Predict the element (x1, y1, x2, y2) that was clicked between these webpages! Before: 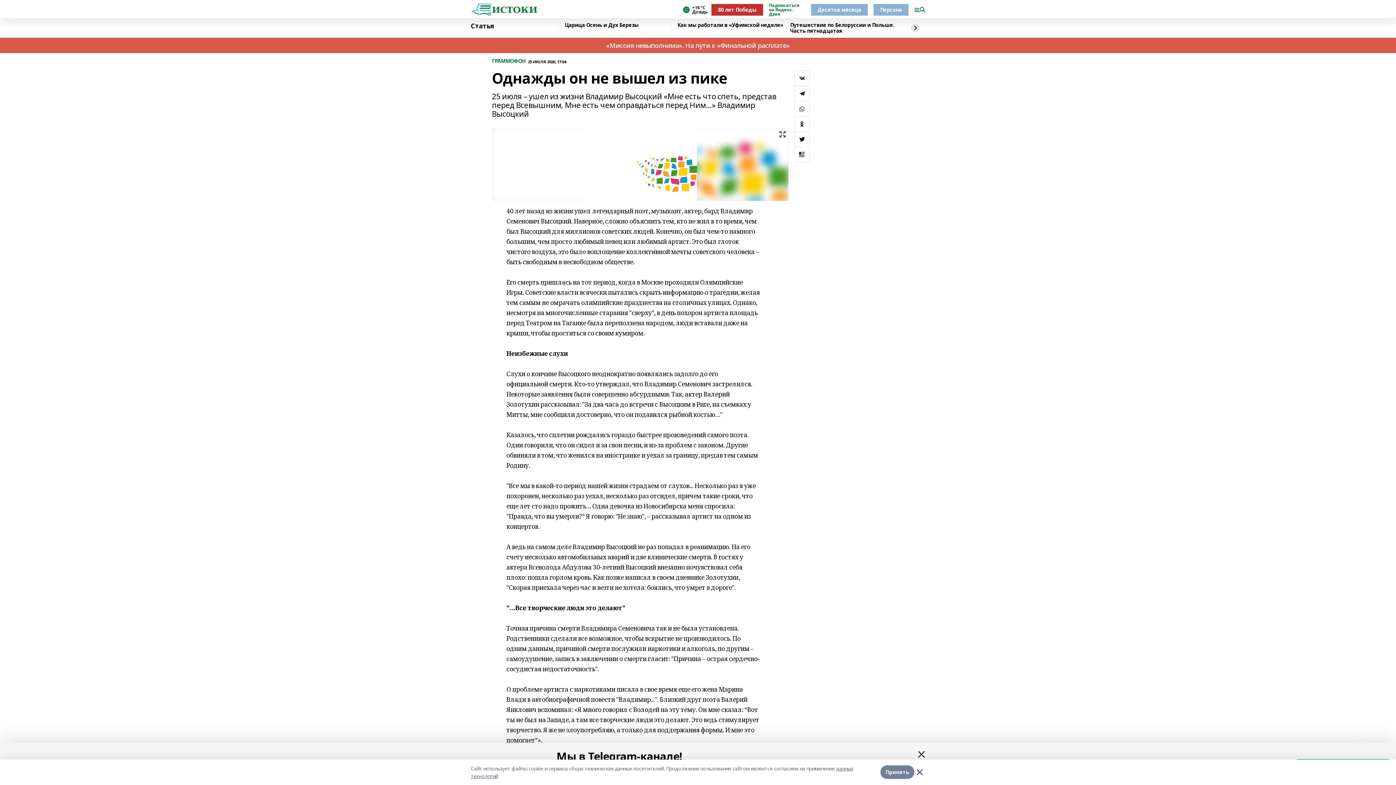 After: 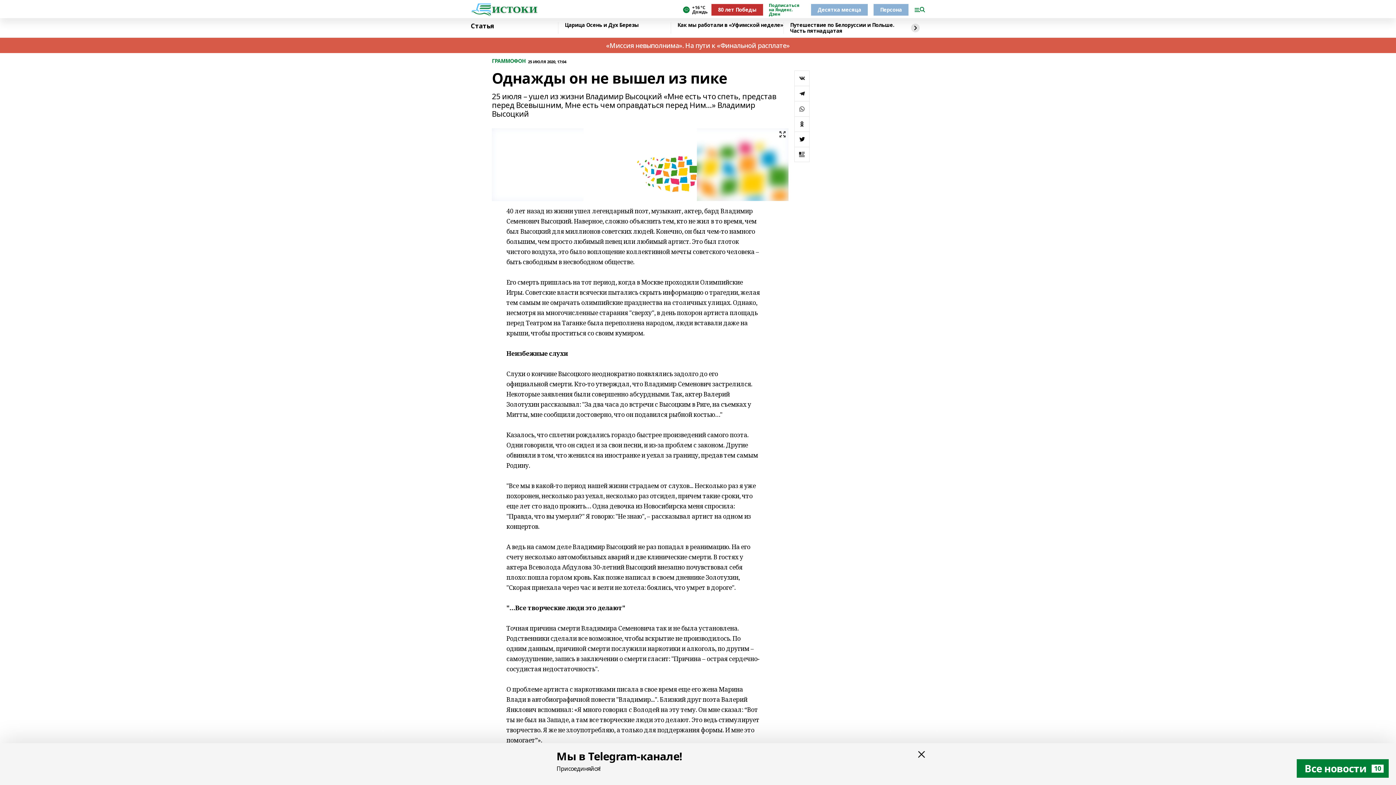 Action: bbox: (880, 766, 914, 779) label: Принять